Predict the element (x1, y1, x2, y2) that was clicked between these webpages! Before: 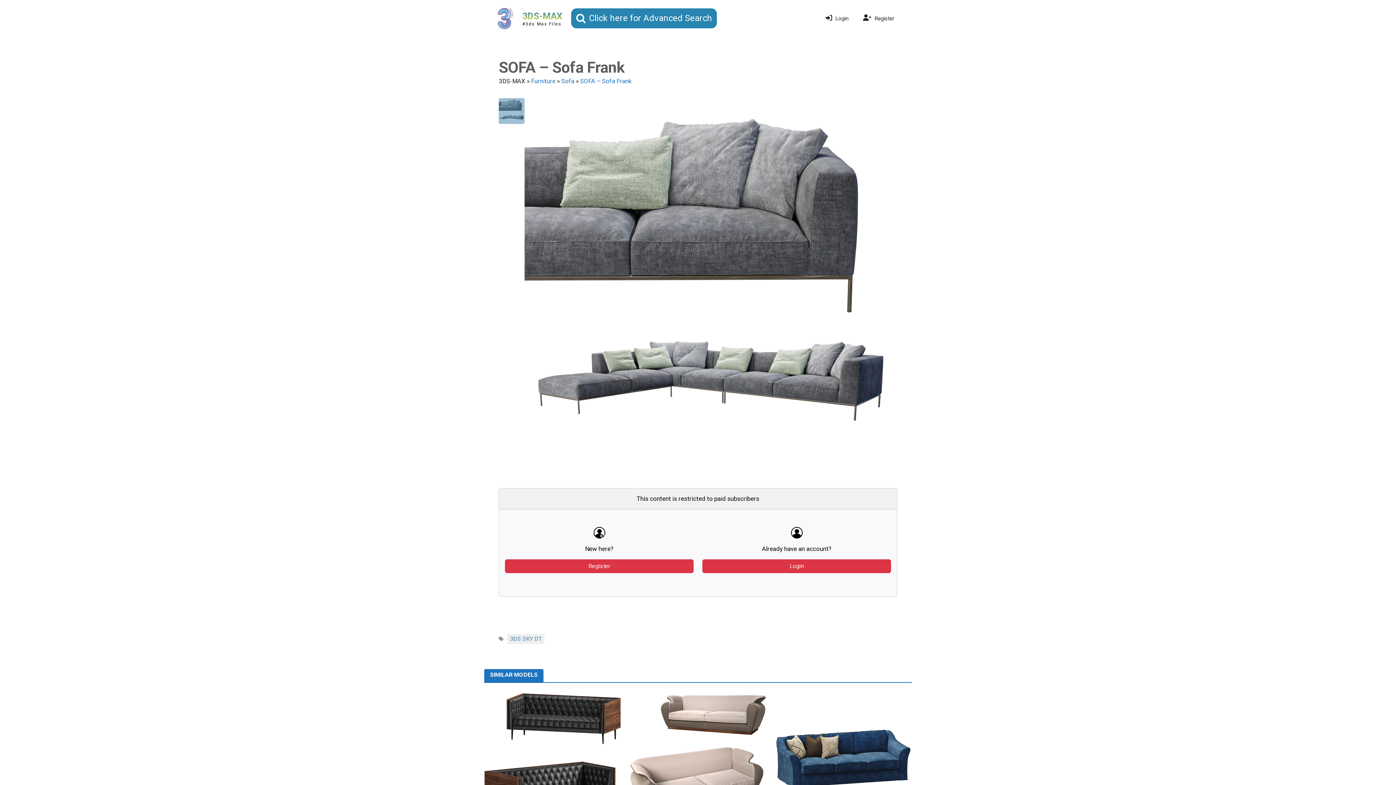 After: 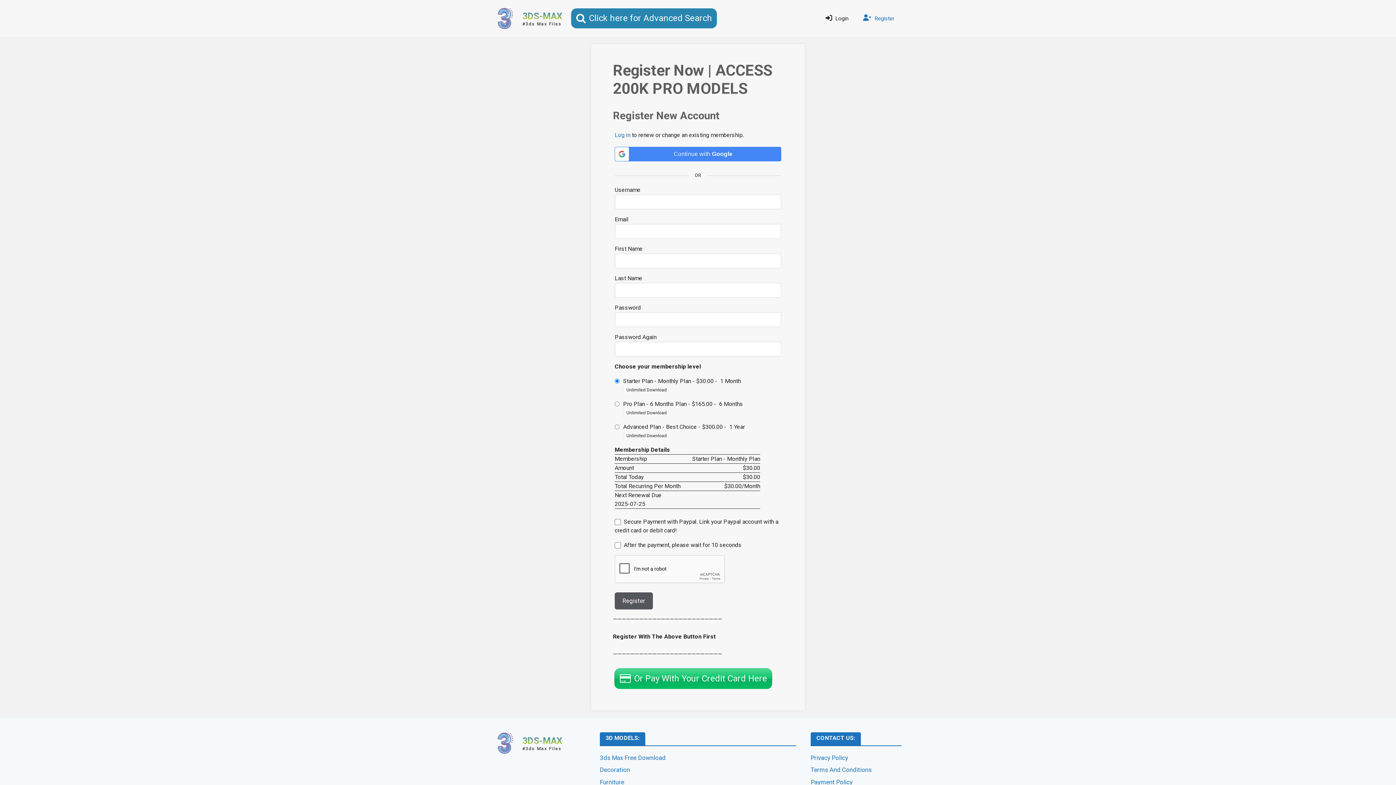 Action: label: Register bbox: (856, 7, 901, 29)